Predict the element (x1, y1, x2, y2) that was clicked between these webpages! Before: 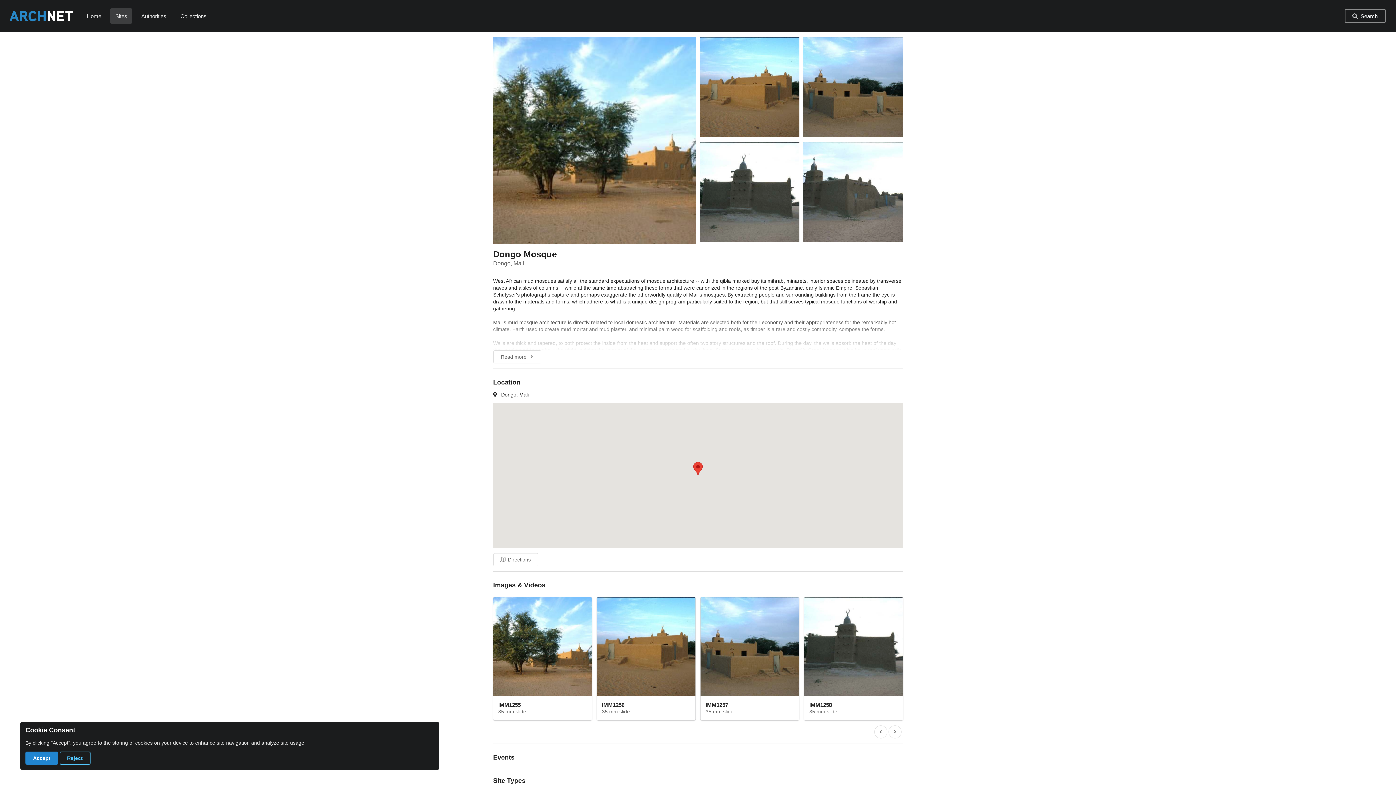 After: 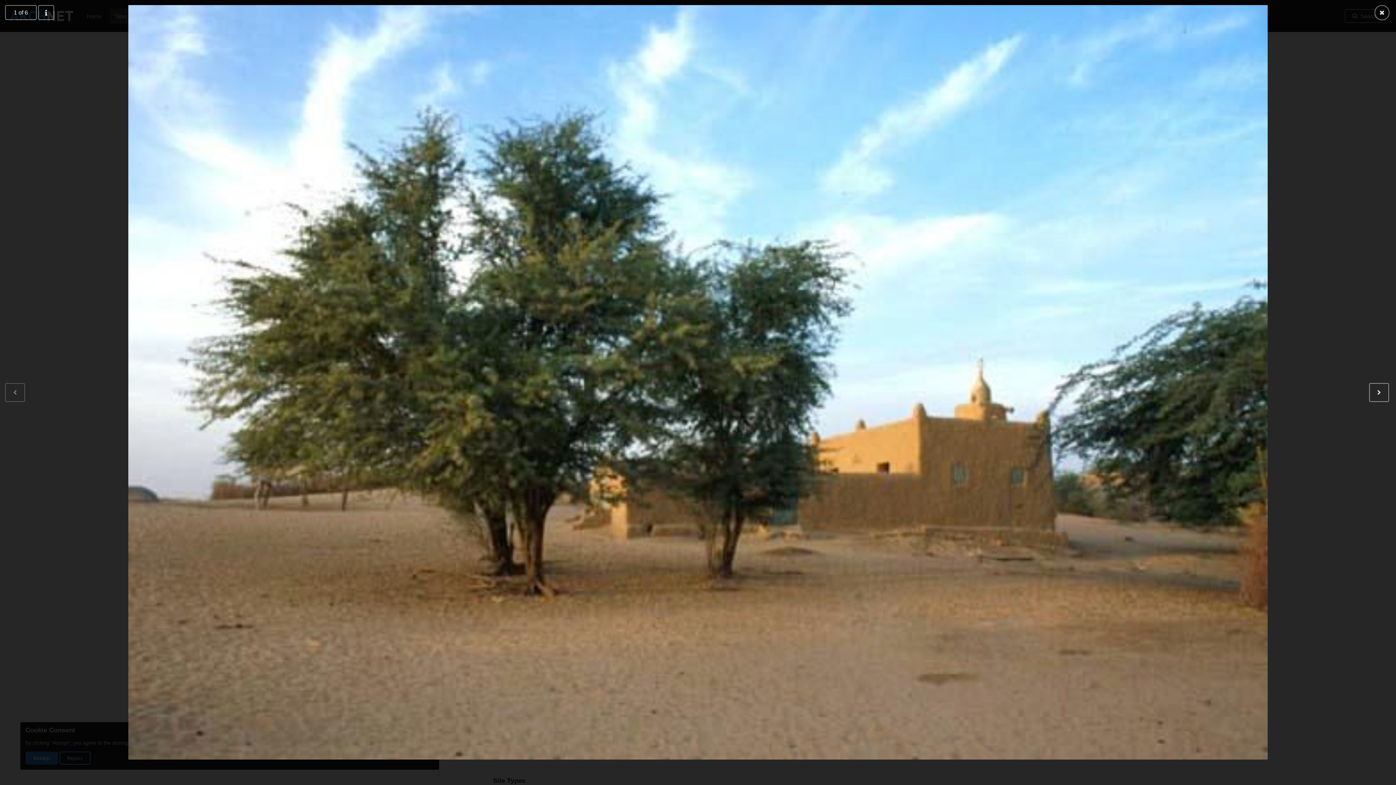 Action: bbox: (493, 597, 591, 720) label: IMM1255
35 mm slide